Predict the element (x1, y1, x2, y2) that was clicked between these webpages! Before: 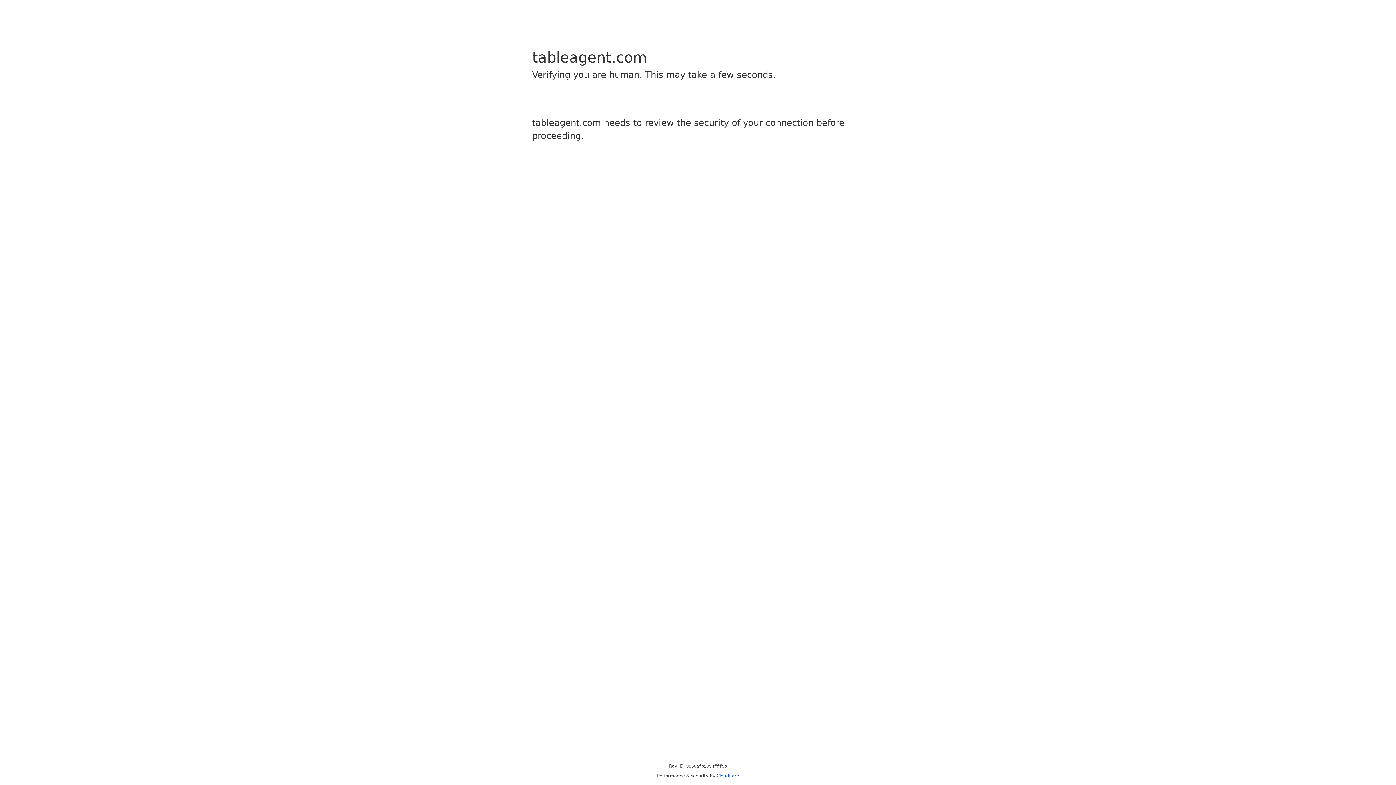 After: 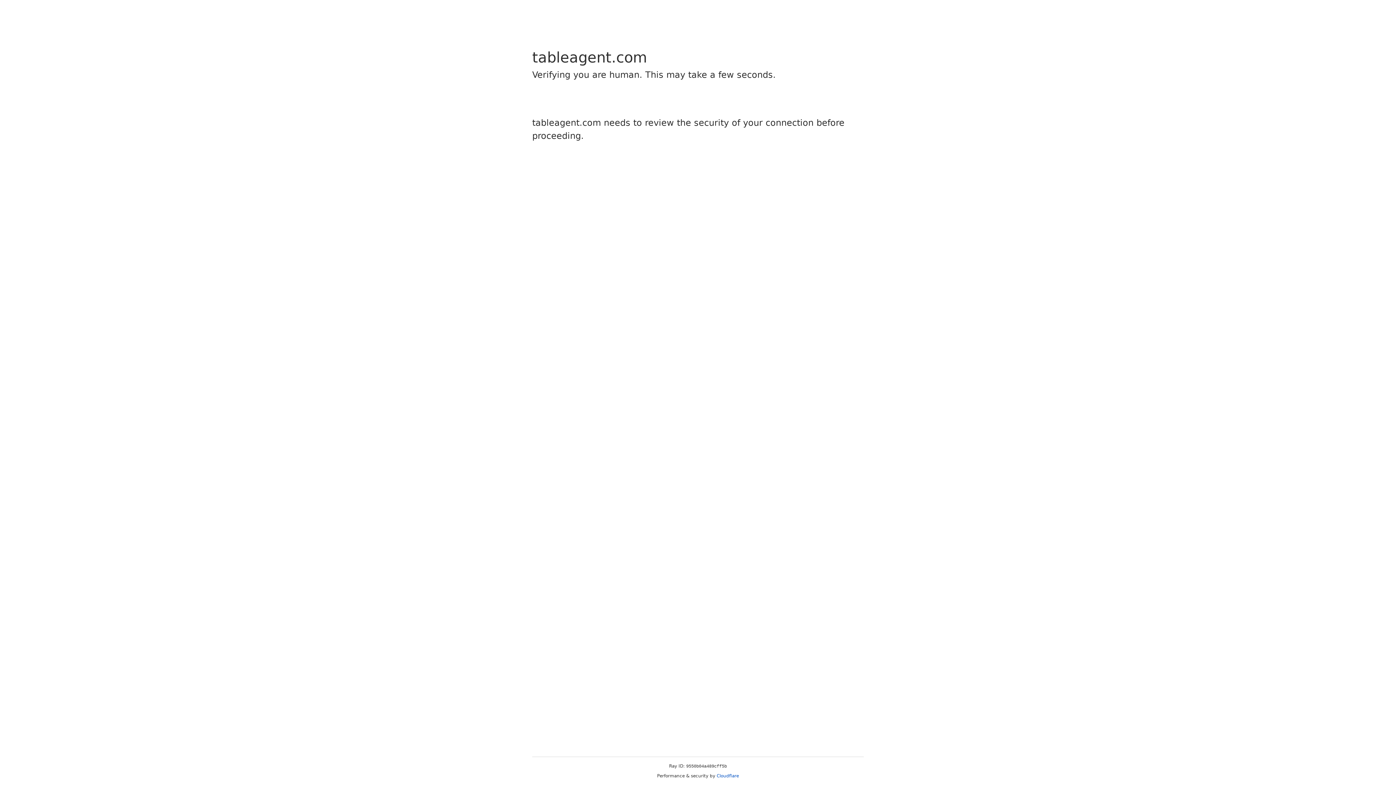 Action: label: Cloudflare bbox: (716, 773, 739, 778)